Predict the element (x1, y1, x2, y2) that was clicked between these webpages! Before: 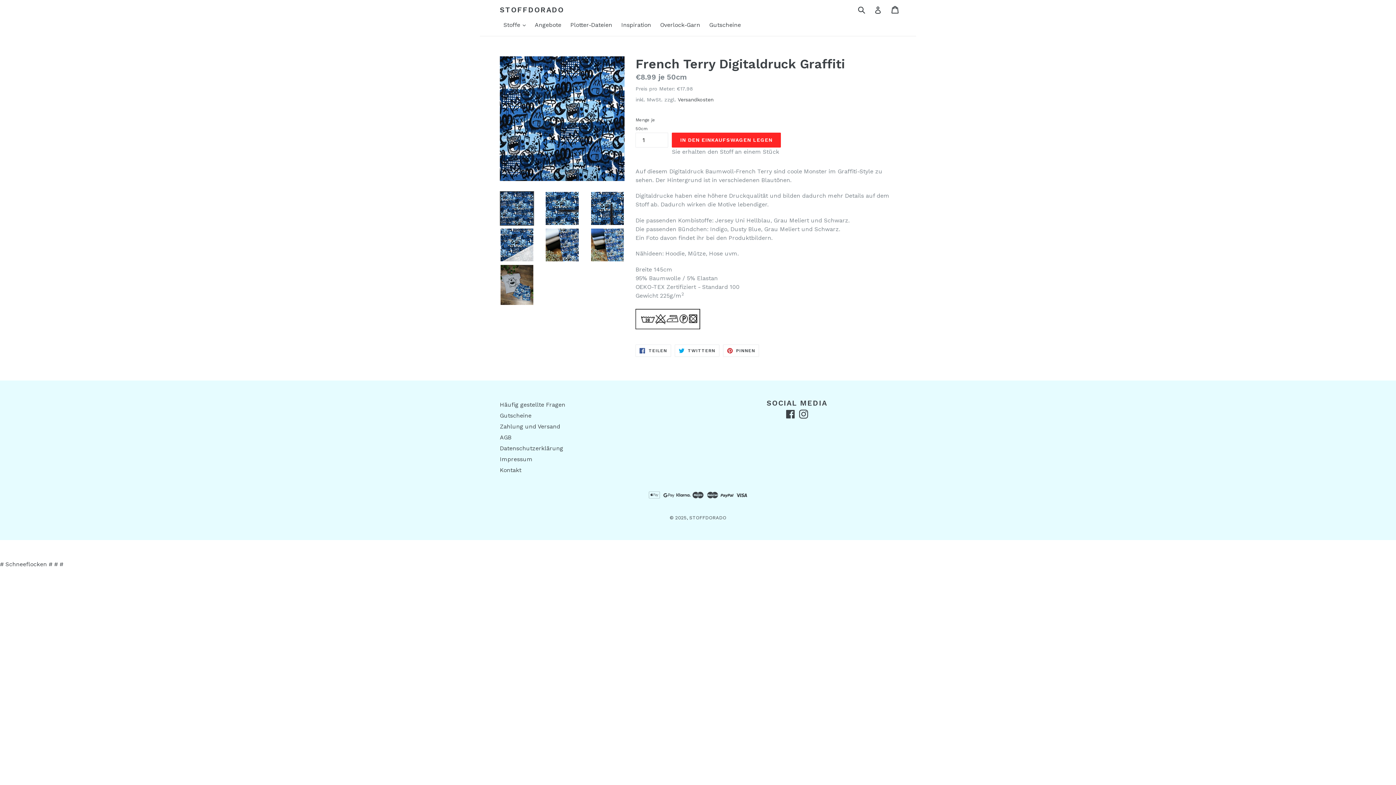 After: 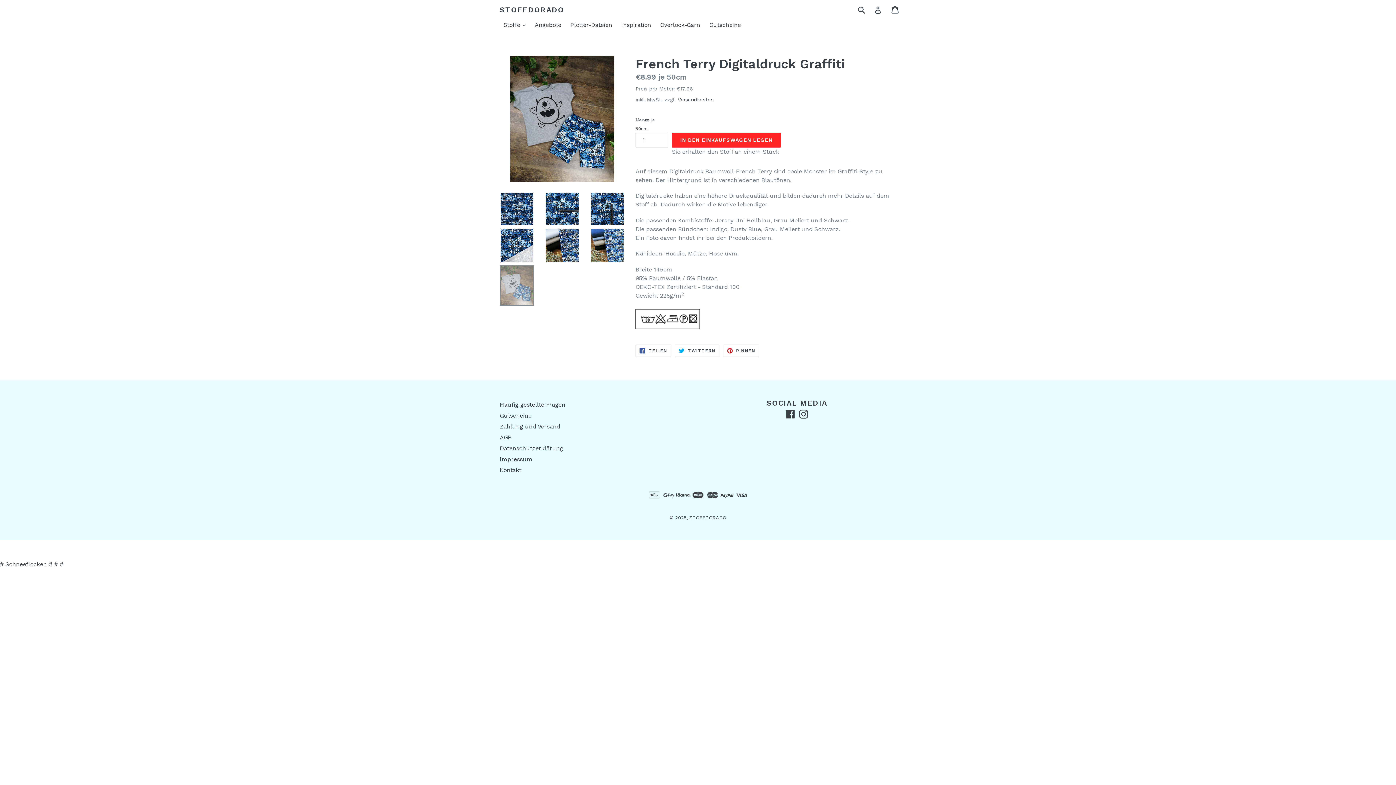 Action: bbox: (500, 264, 534, 305)